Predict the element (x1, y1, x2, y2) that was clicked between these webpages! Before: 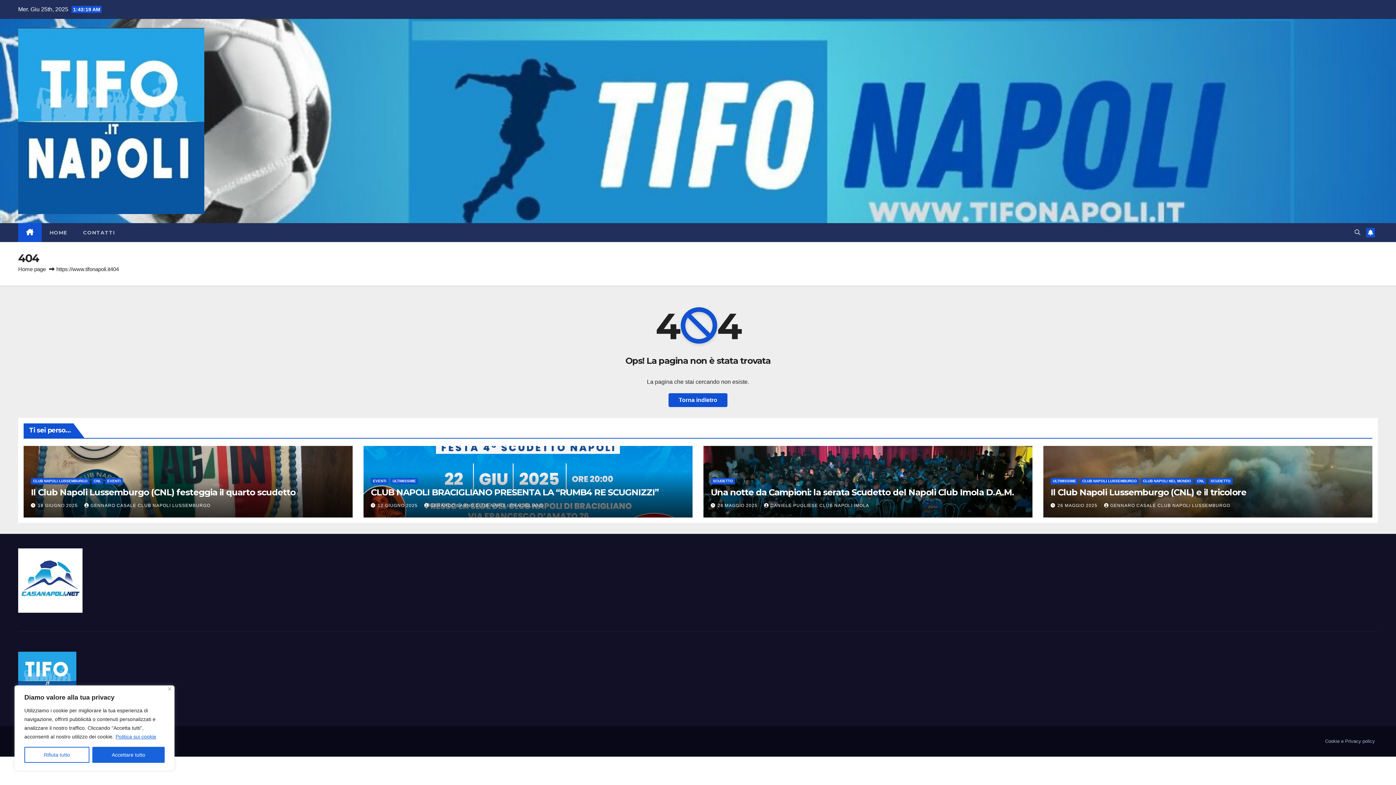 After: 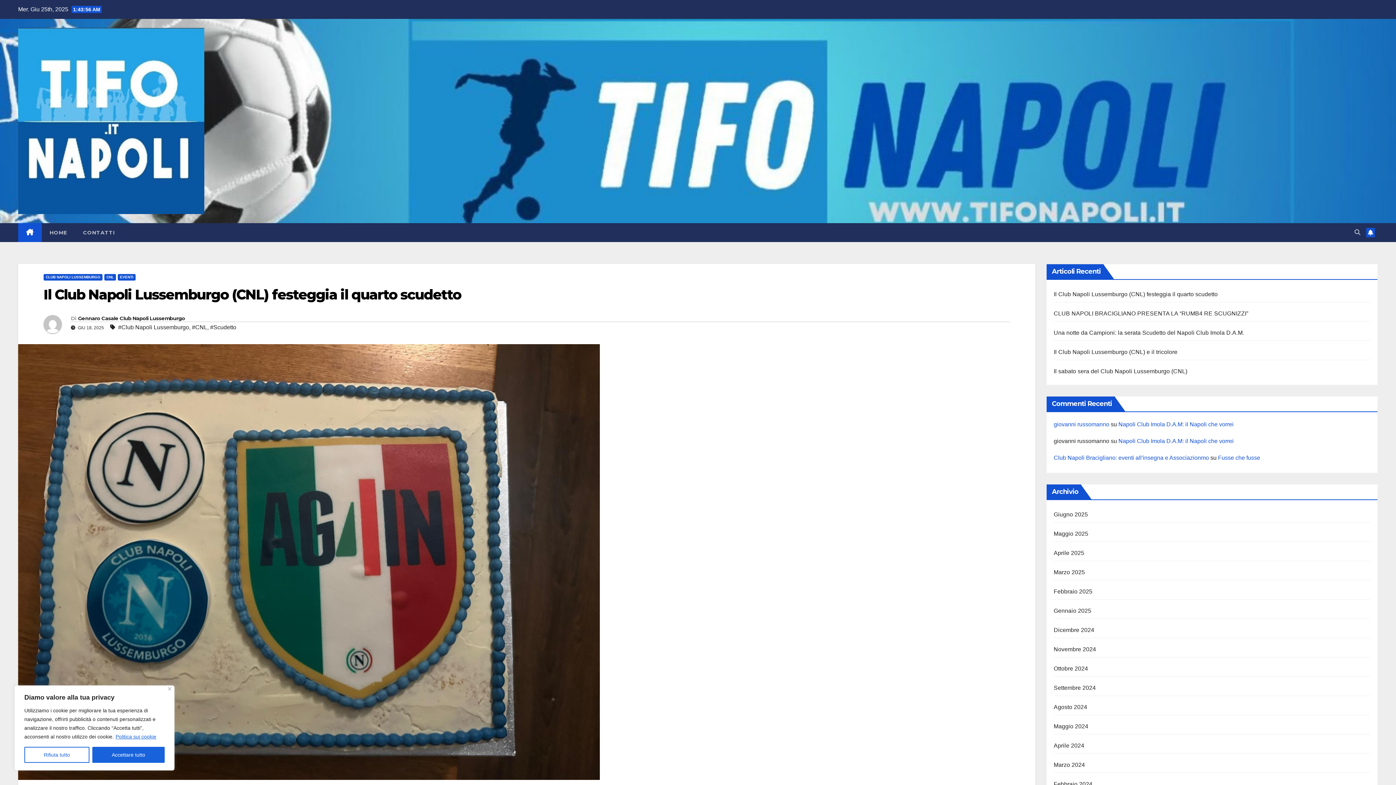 Action: label: Il Club Napoli Lussemburgo (CNL) festeggia il quarto scudetto bbox: (30, 487, 295, 497)